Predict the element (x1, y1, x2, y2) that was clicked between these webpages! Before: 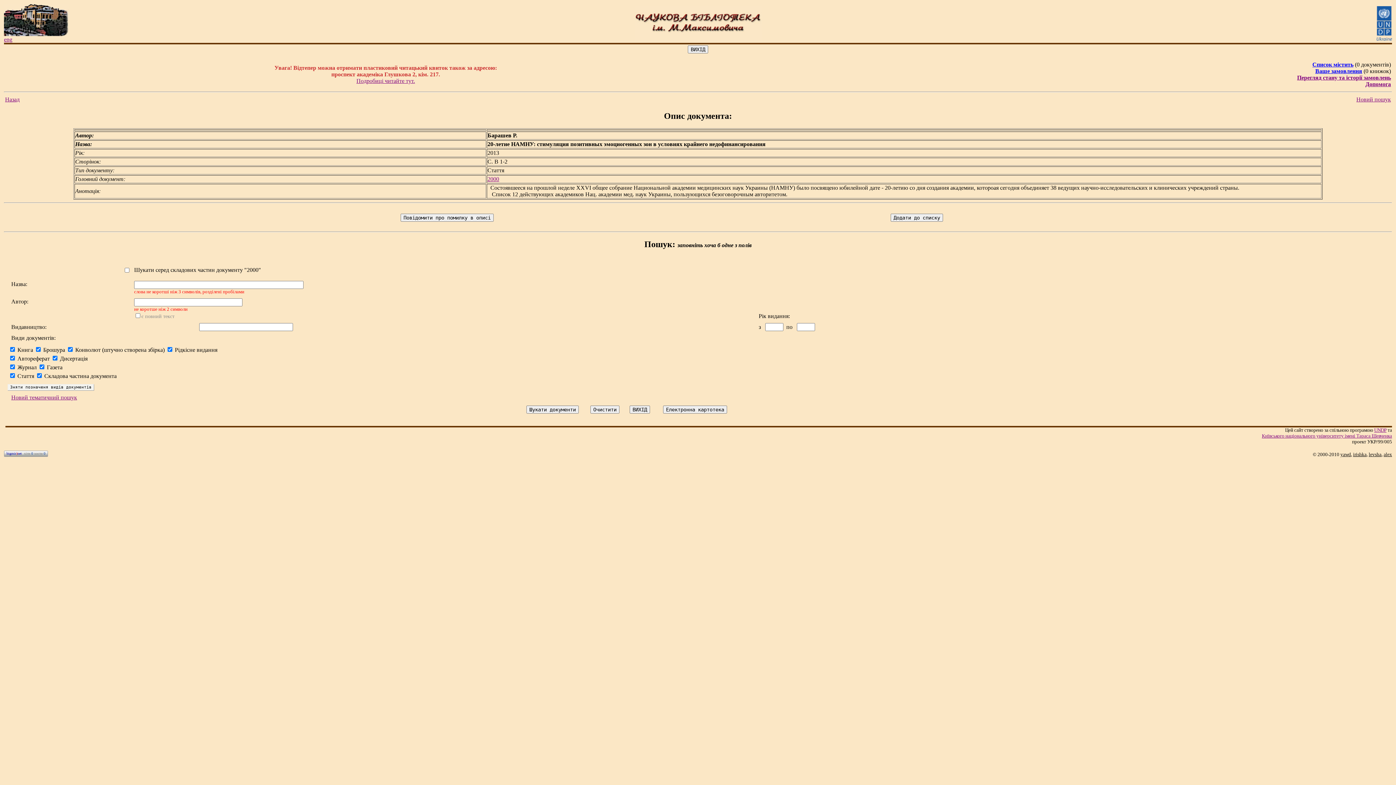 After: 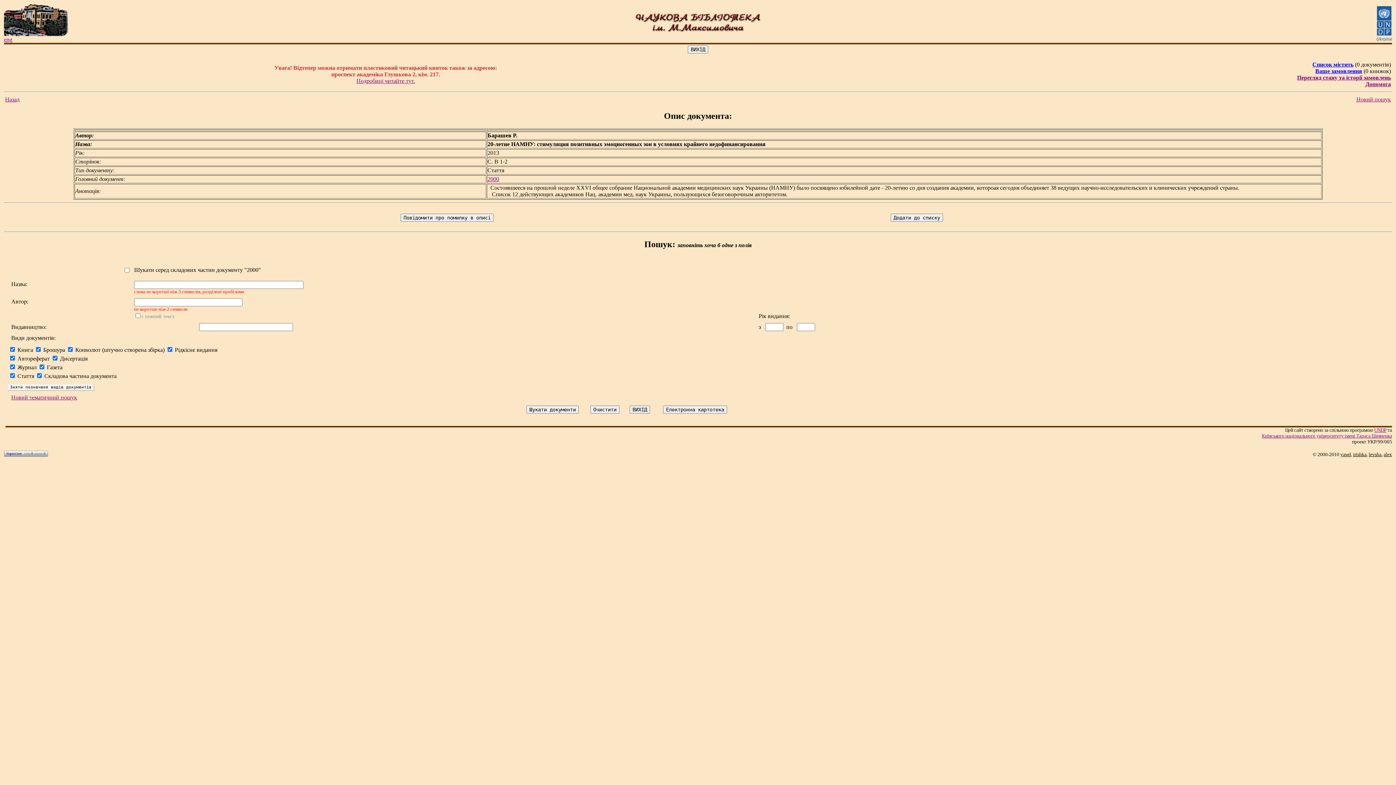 Action: bbox: (1262, 433, 1392, 438) label: Київського нацiонального унiверситету iменi Тараса Шевченка